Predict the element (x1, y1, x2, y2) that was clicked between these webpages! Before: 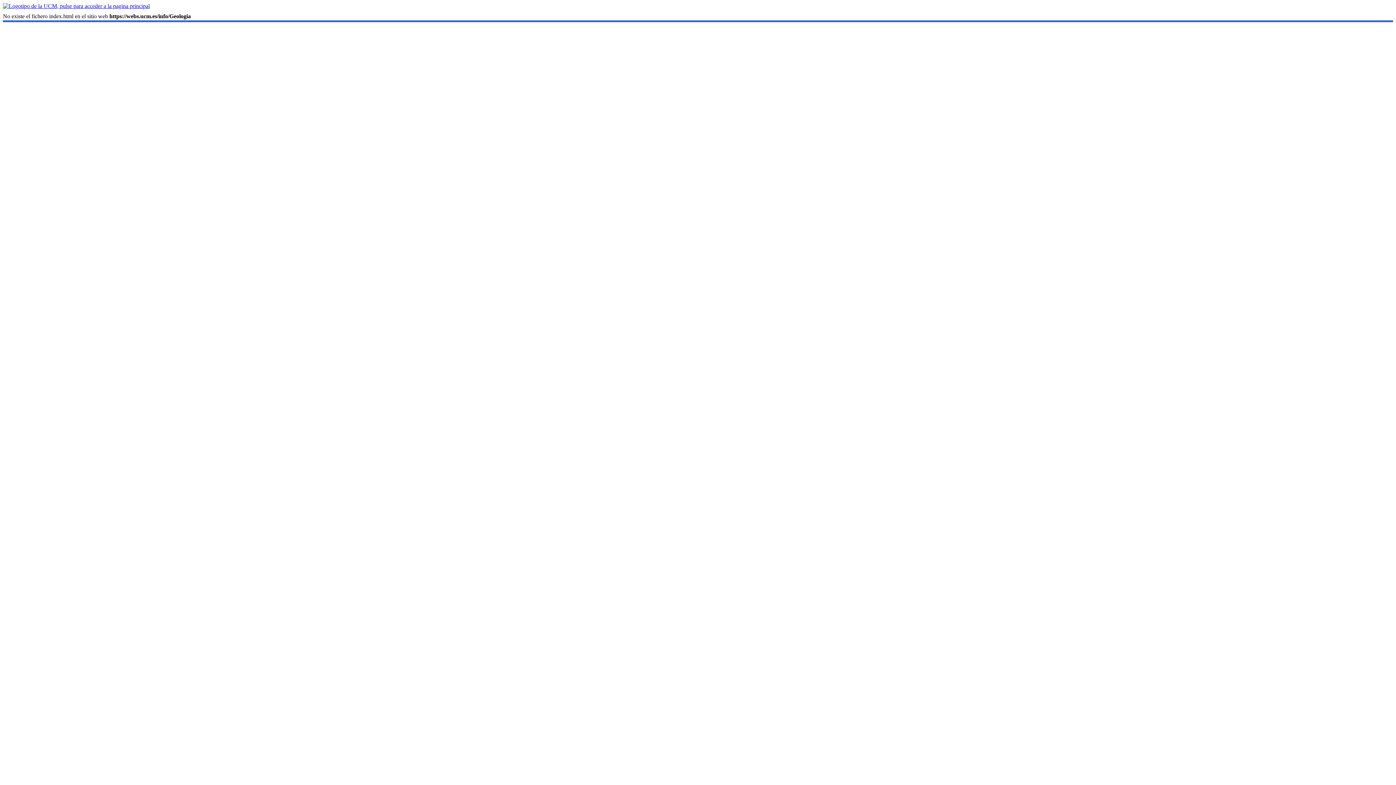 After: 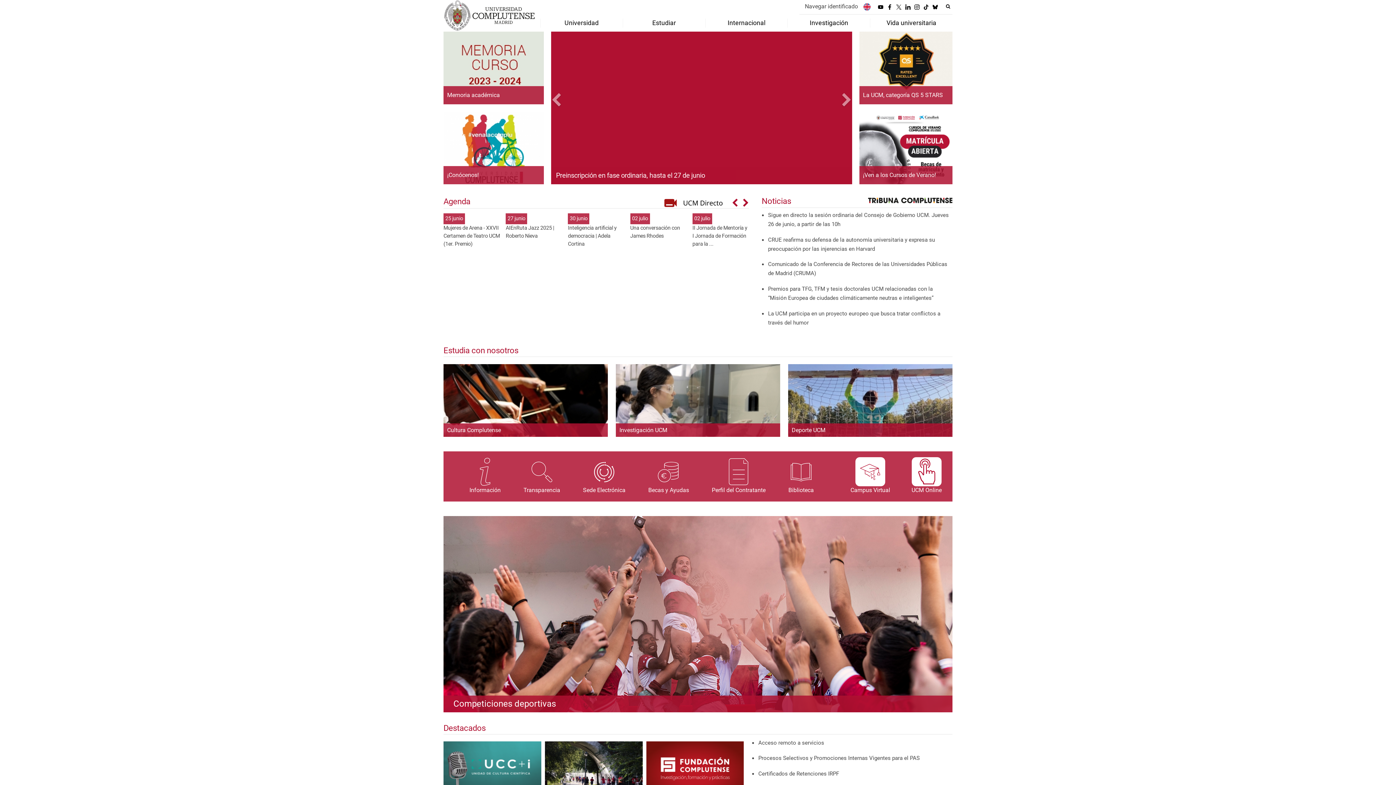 Action: bbox: (2, 2, 149, 9)